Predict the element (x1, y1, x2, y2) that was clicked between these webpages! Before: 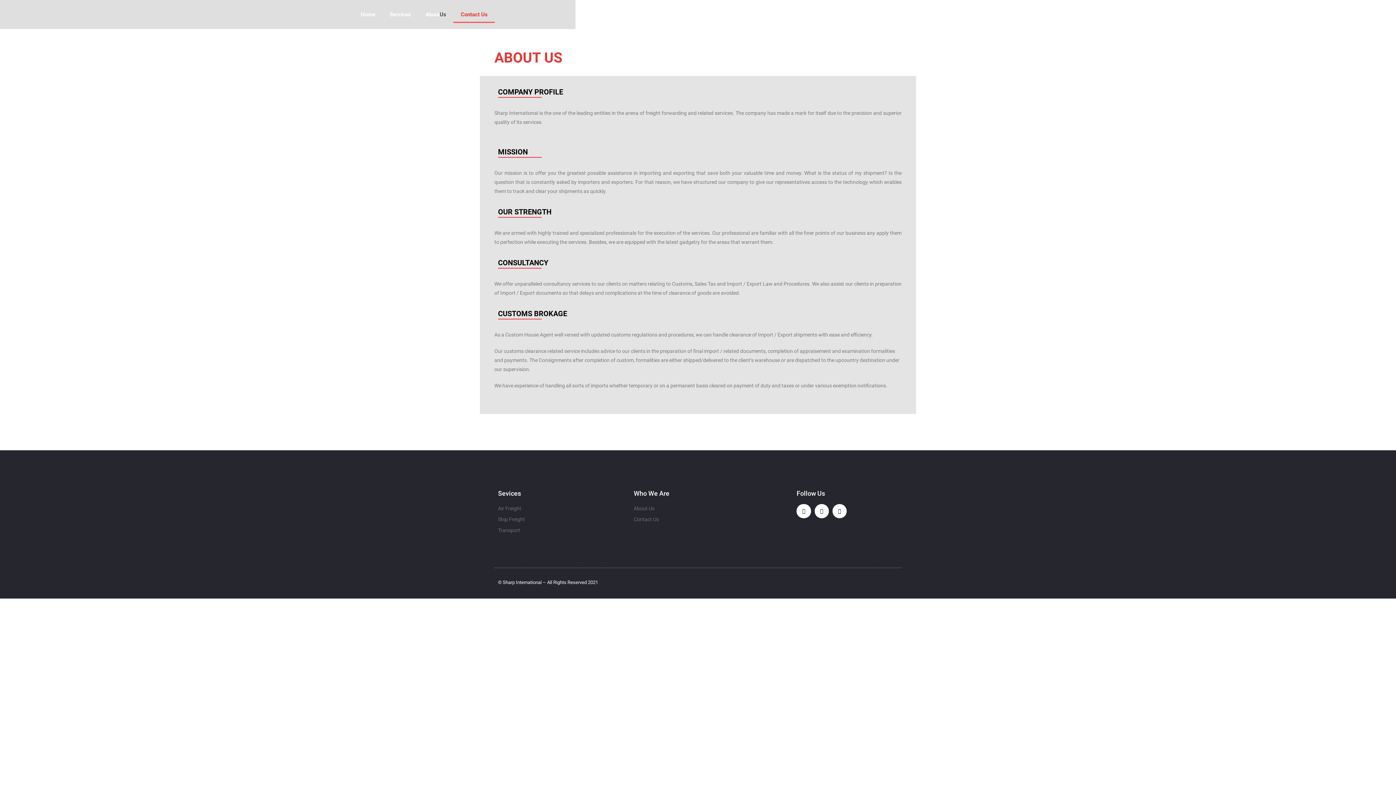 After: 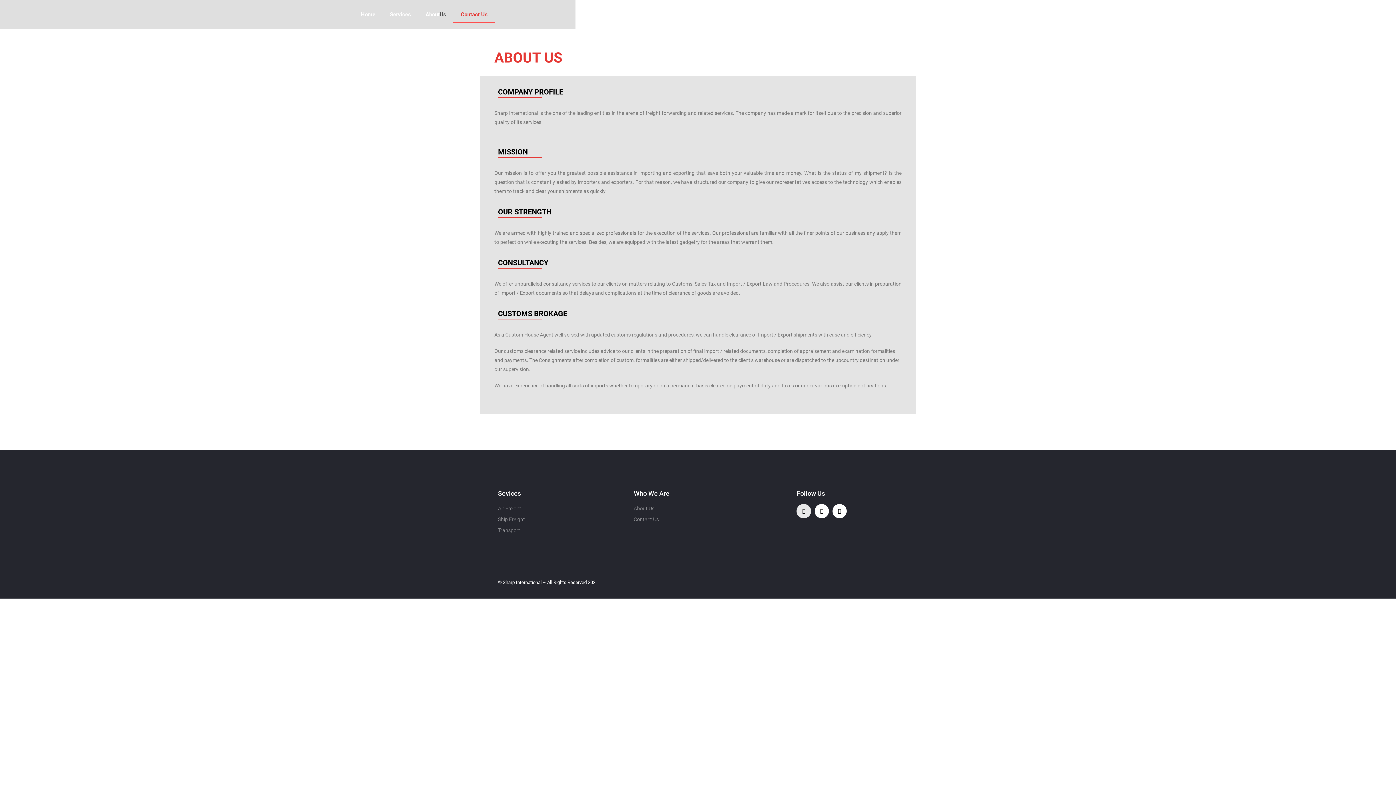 Action: bbox: (796, 504, 811, 518) label: Facebook-f